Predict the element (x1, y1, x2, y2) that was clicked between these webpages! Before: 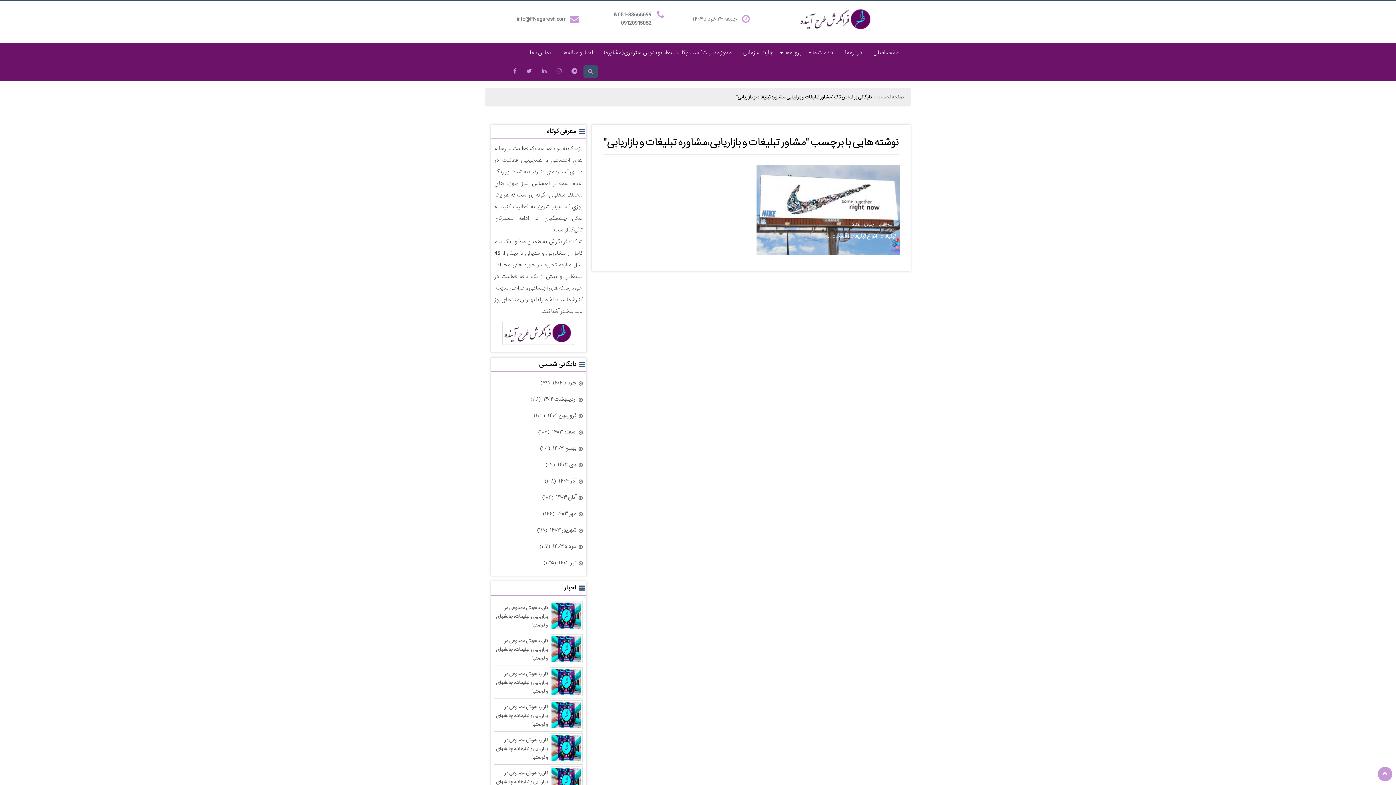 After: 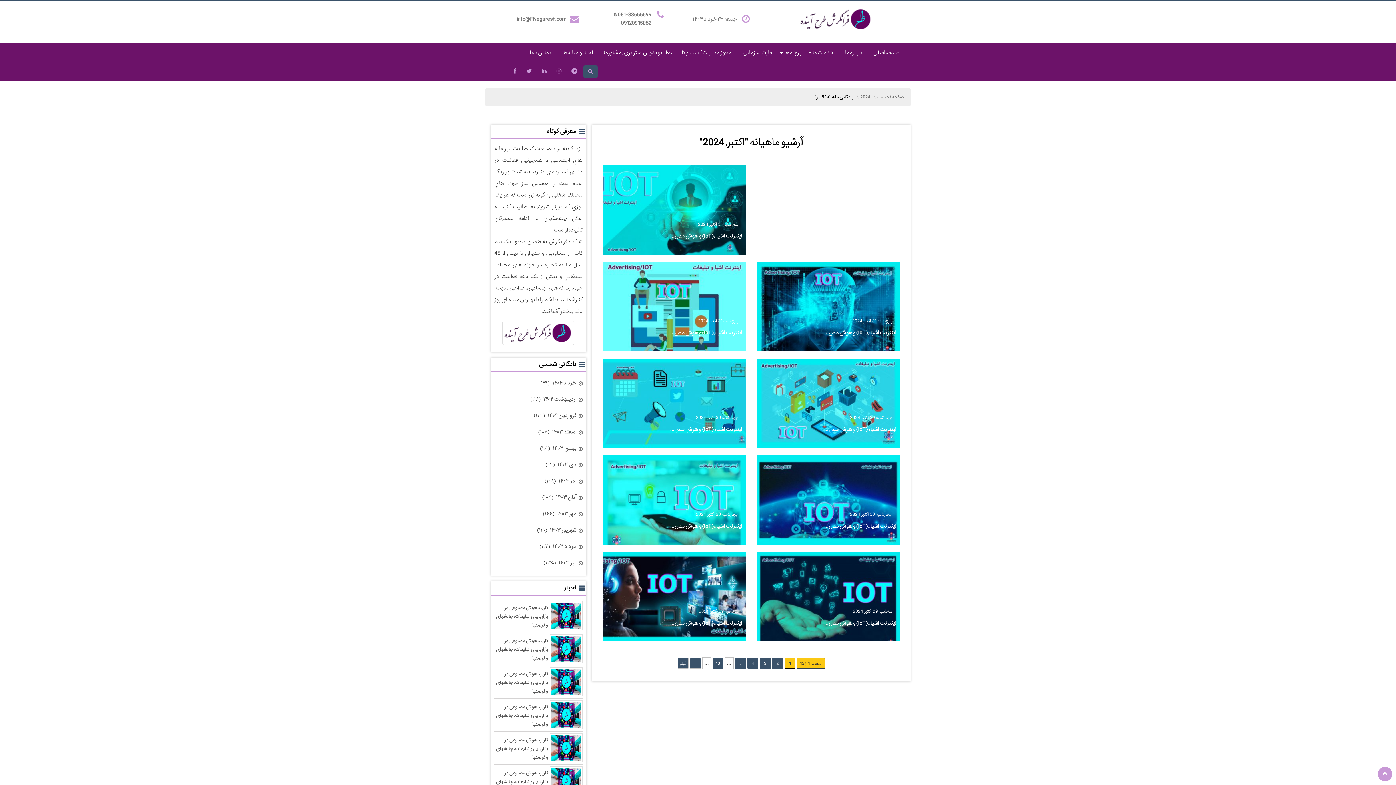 Action: label: آبان ۱۴۰۳ bbox: (554, 490, 582, 505)